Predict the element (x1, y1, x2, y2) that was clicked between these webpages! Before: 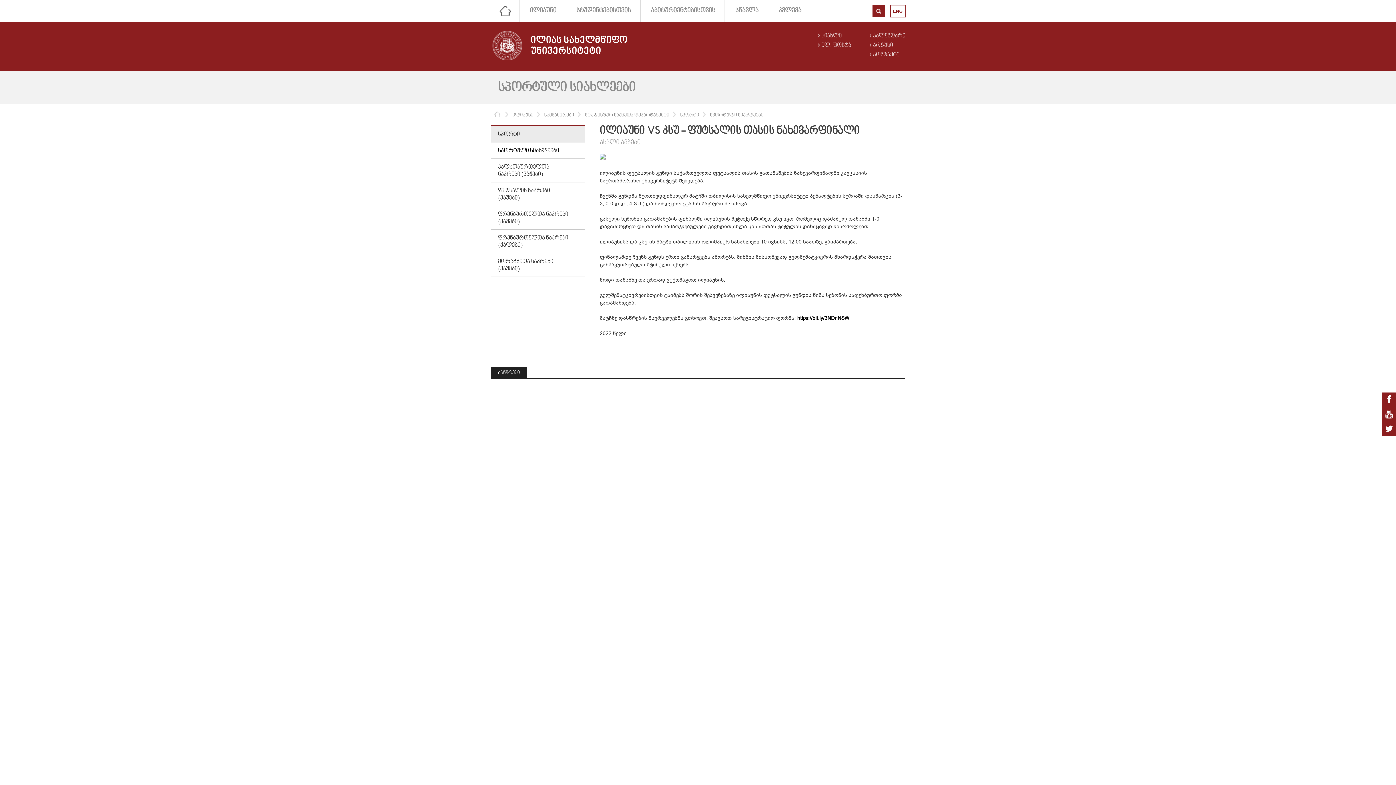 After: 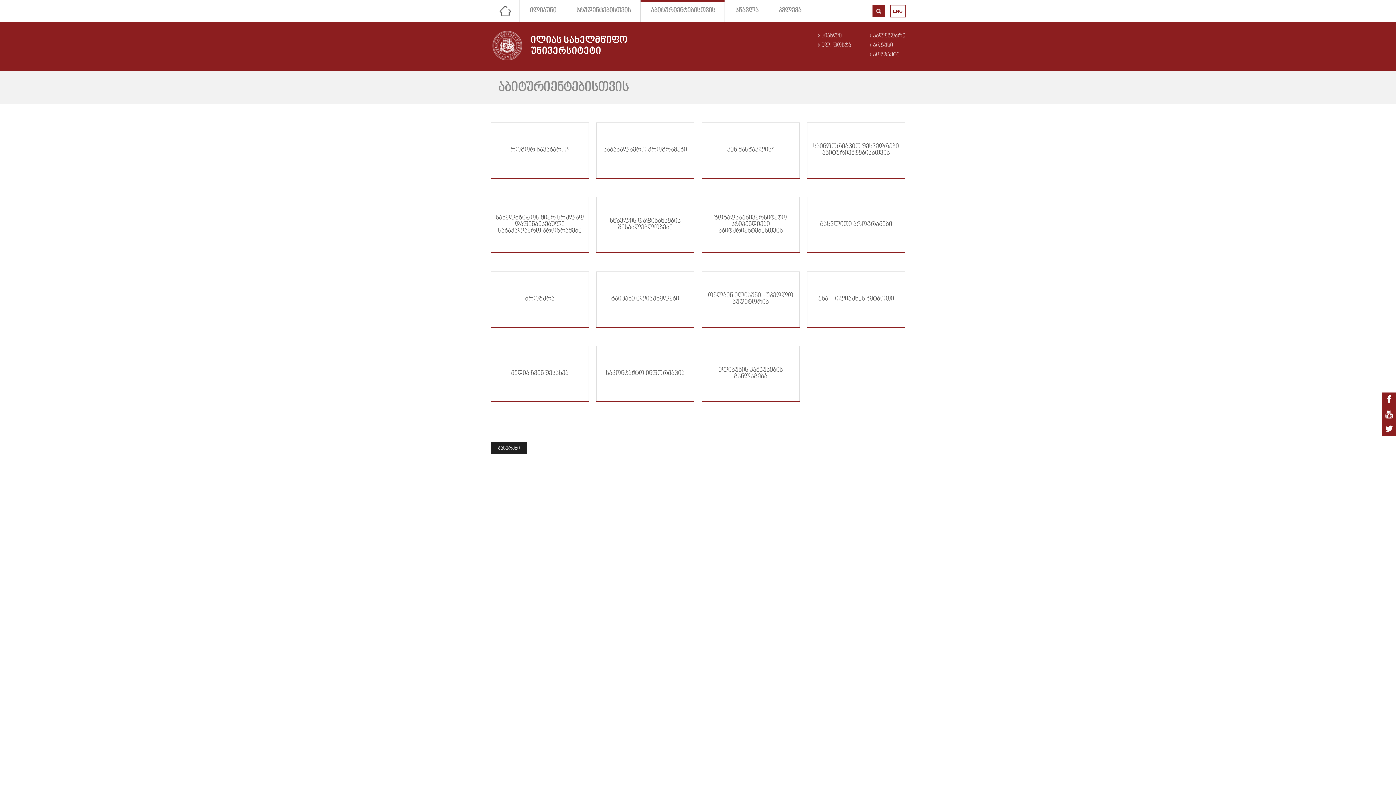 Action: bbox: (640, 0, 724, 21) label: აბიტურიენტებისთვის